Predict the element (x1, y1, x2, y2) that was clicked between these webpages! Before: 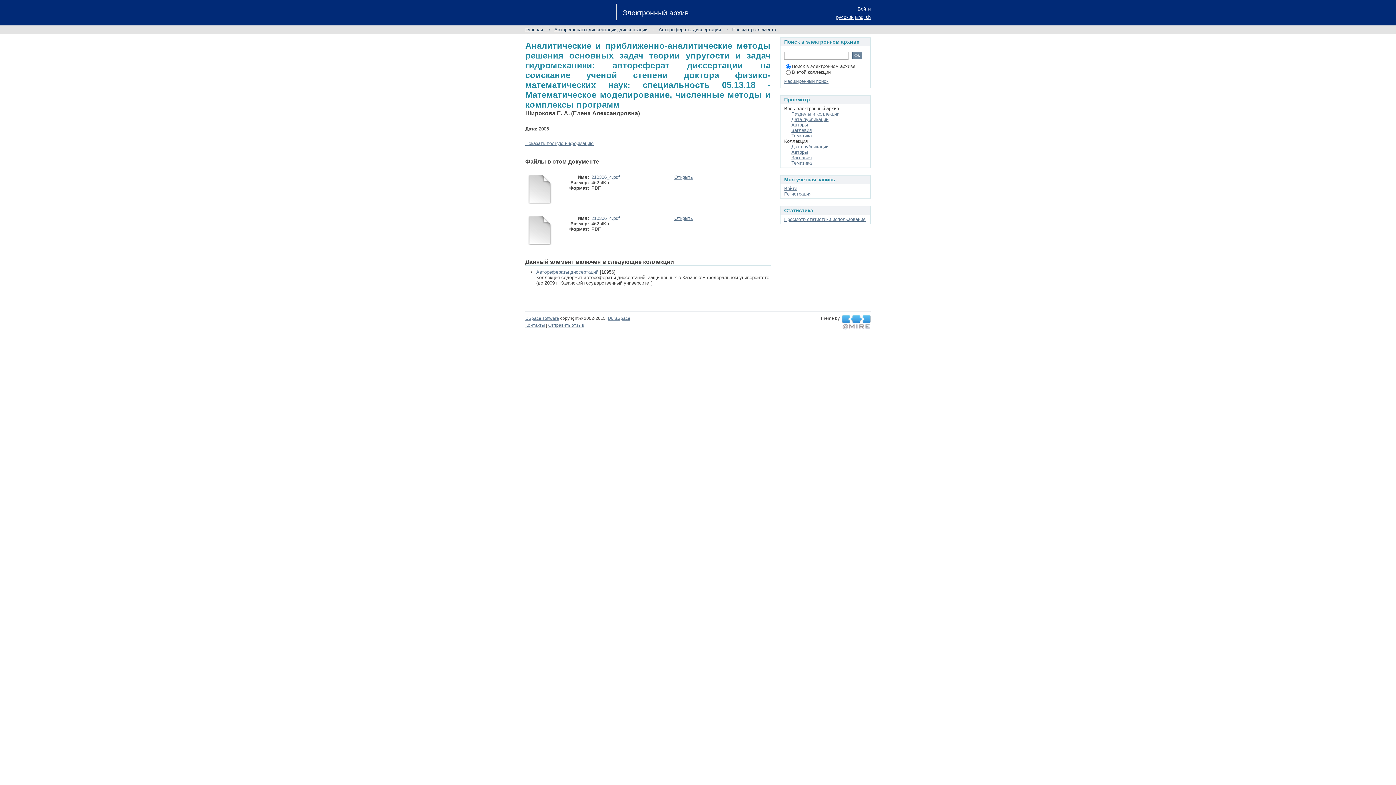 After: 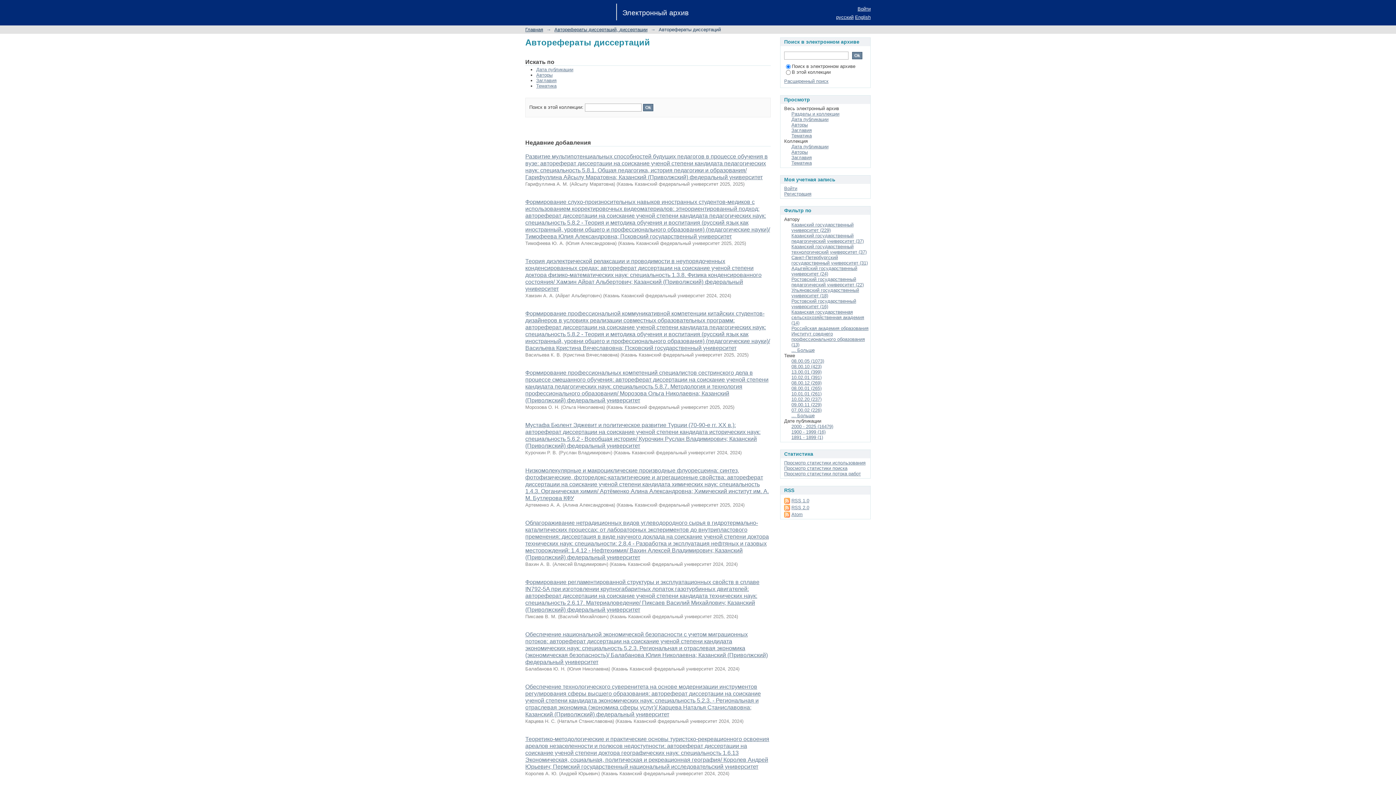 Action: label: Авторефераты диссертаций bbox: (658, 26, 721, 32)